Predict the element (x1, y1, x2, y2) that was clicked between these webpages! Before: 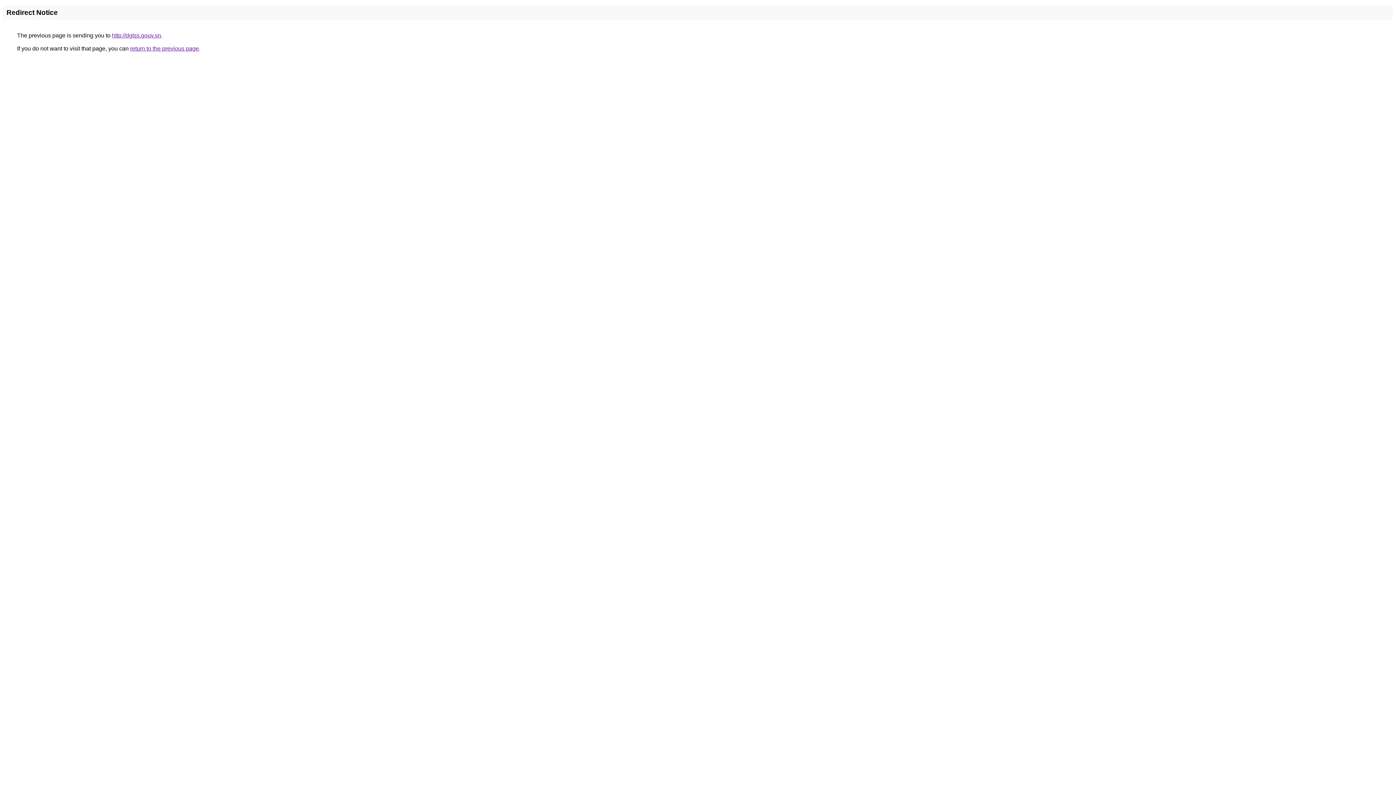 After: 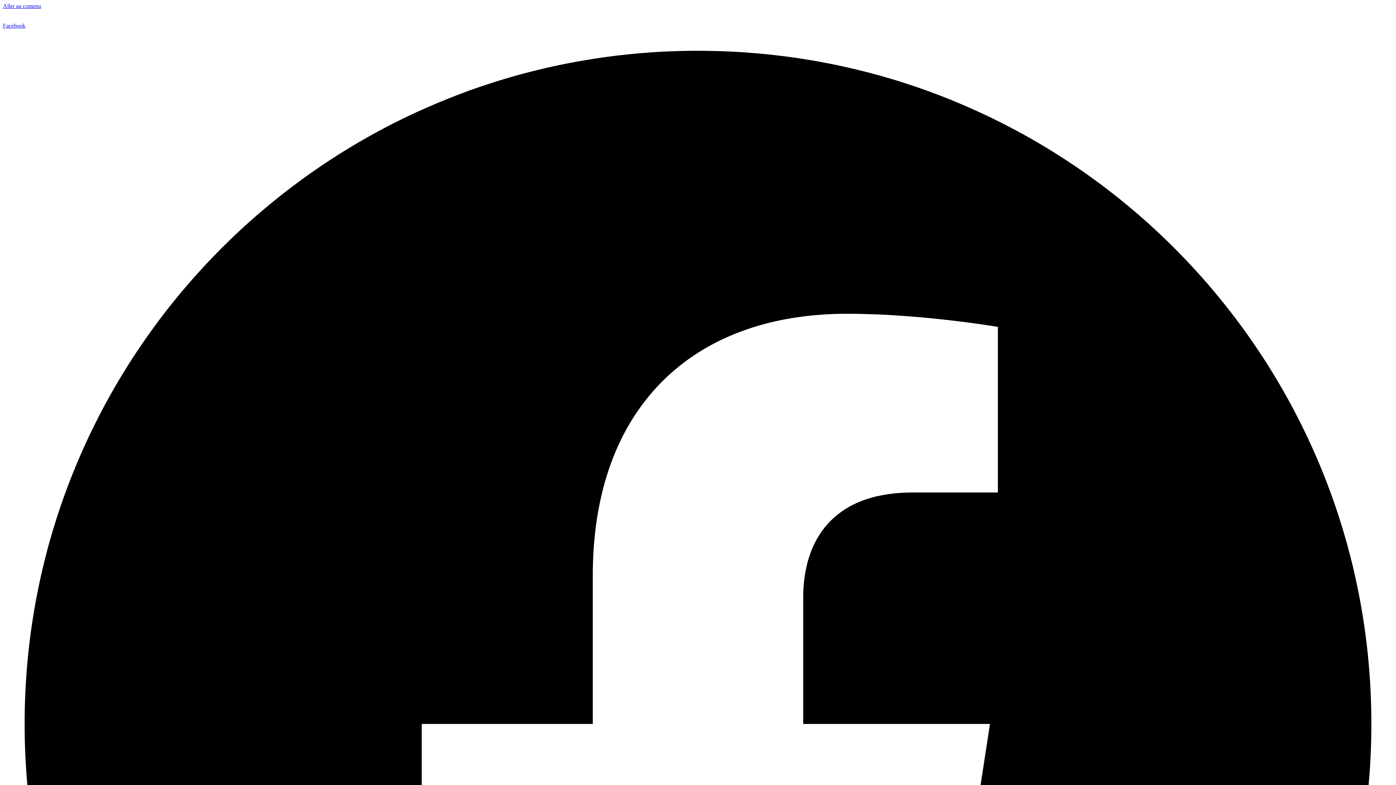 Action: label: http://dgtss.gouv.sn bbox: (112, 32, 161, 38)